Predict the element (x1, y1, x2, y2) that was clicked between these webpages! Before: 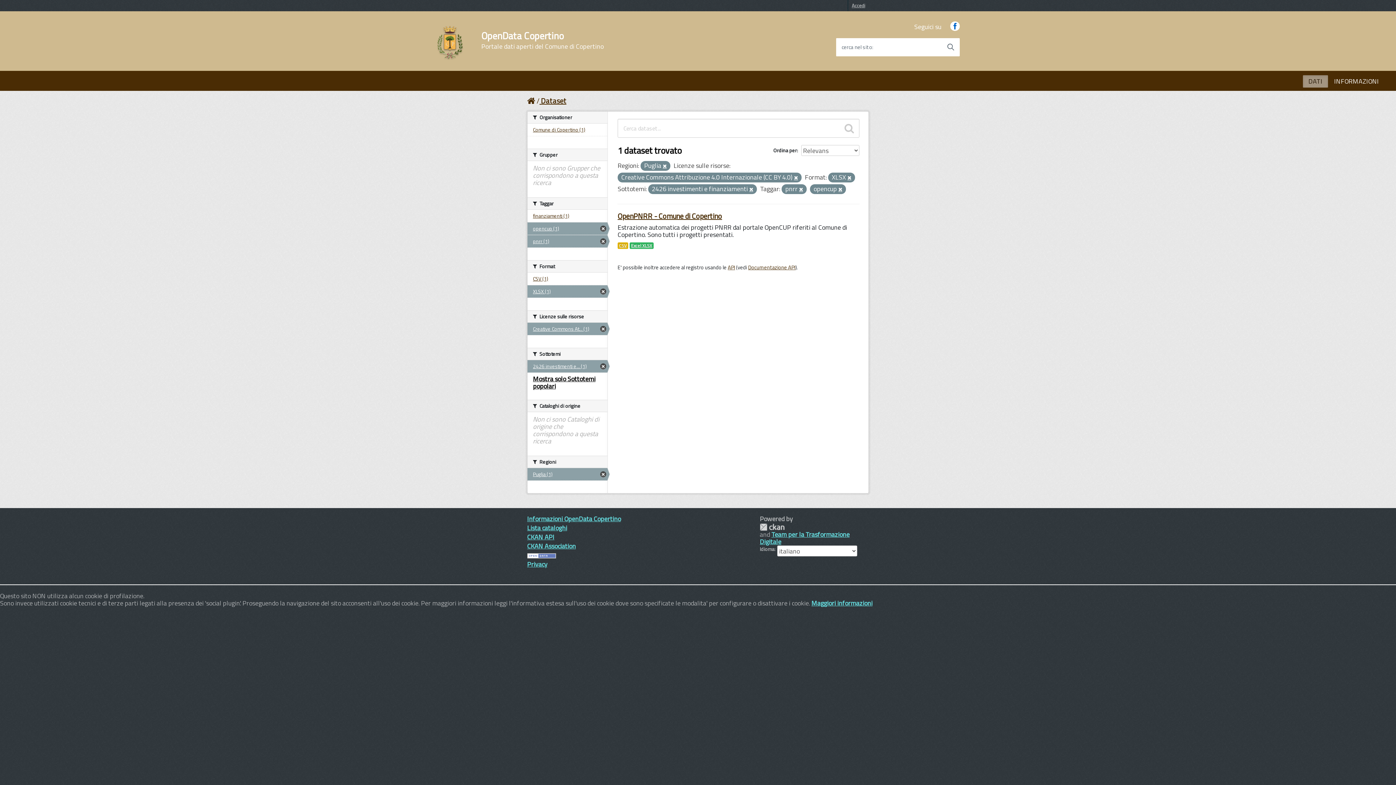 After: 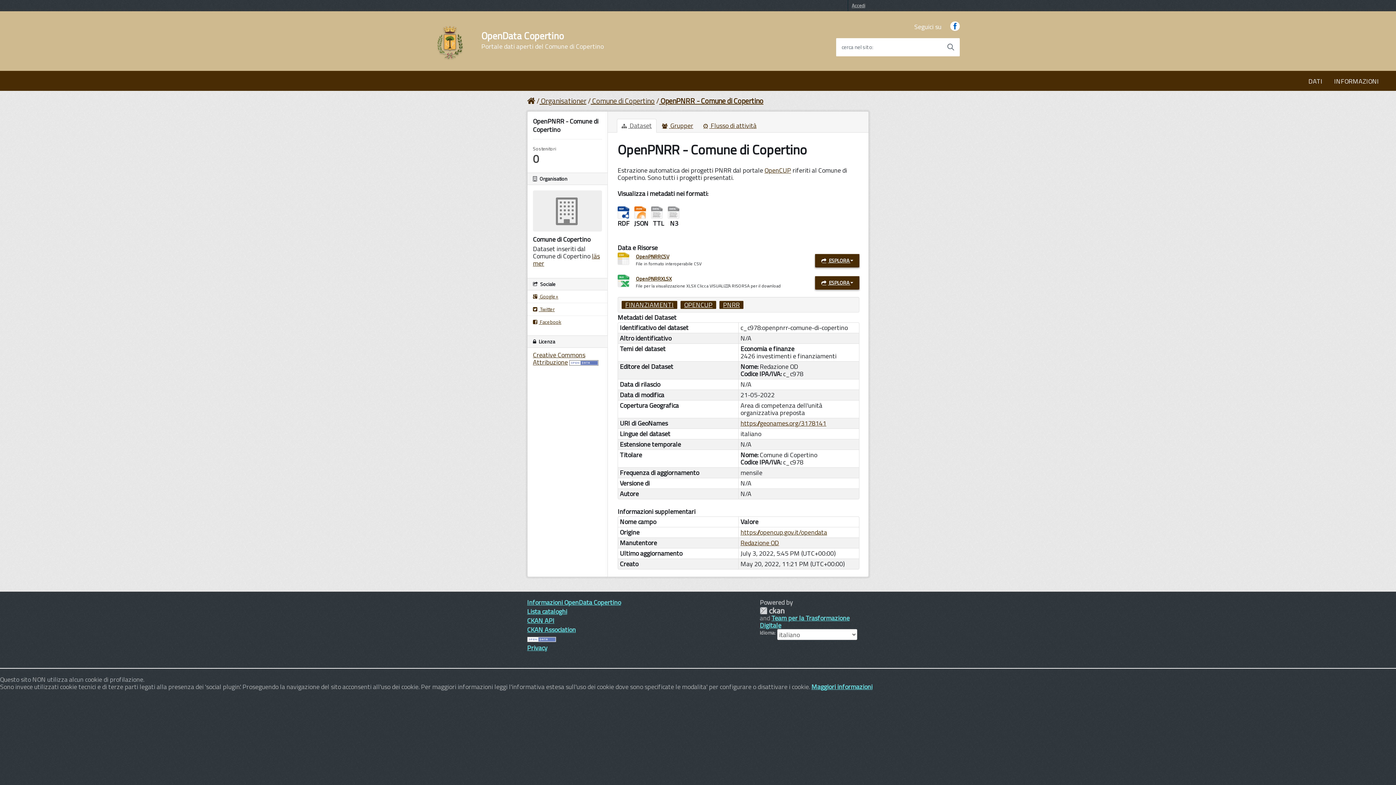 Action: label: CSV bbox: (617, 242, 628, 249)